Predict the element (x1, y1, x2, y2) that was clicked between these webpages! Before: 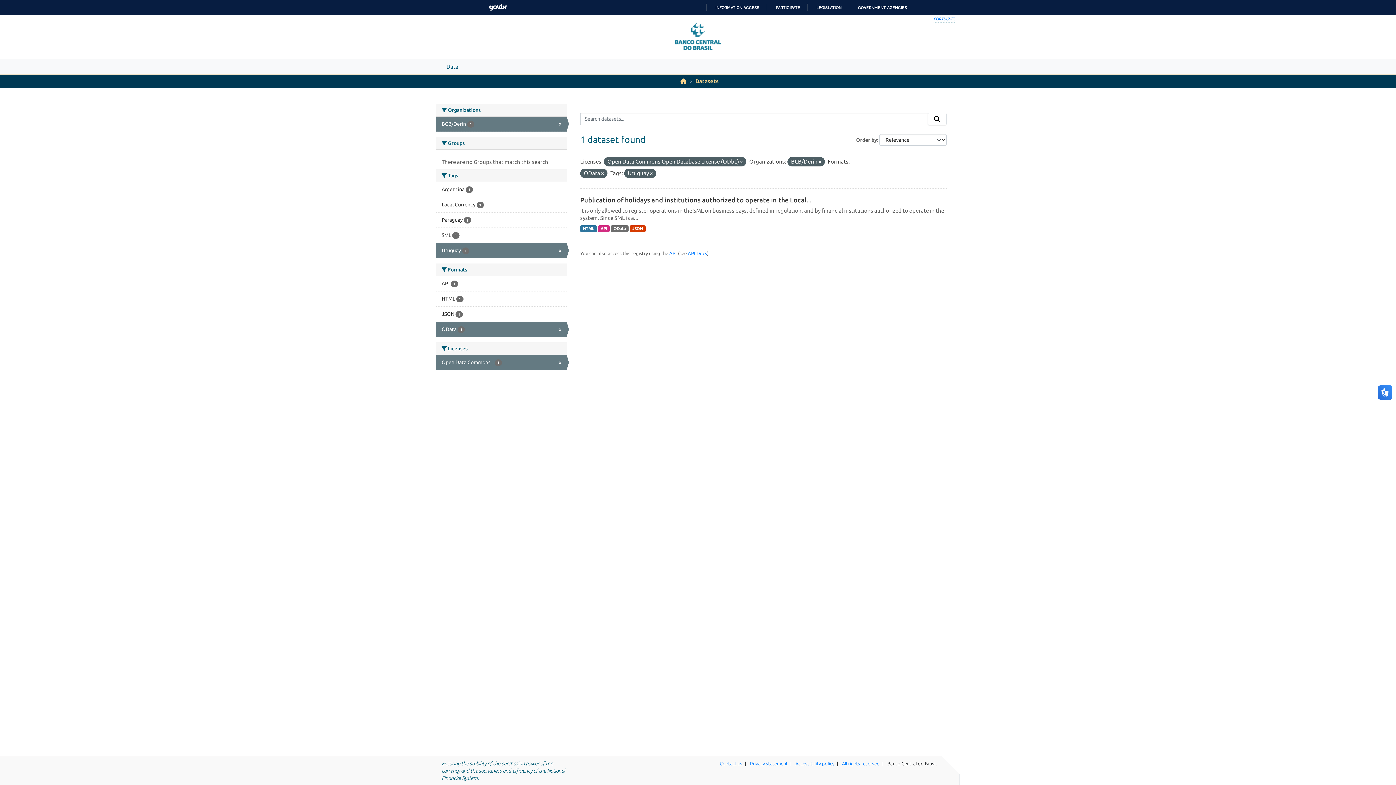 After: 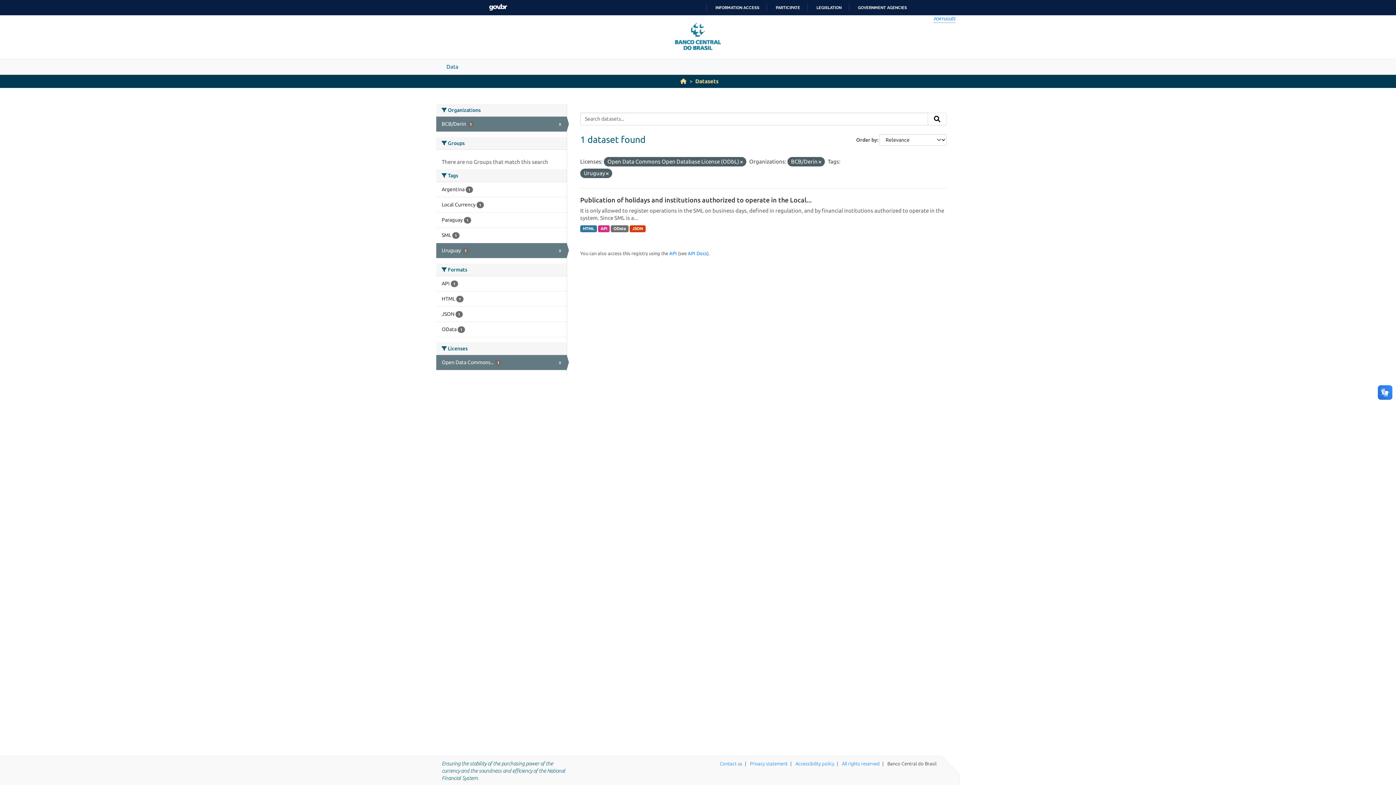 Action: bbox: (601, 171, 604, 175)